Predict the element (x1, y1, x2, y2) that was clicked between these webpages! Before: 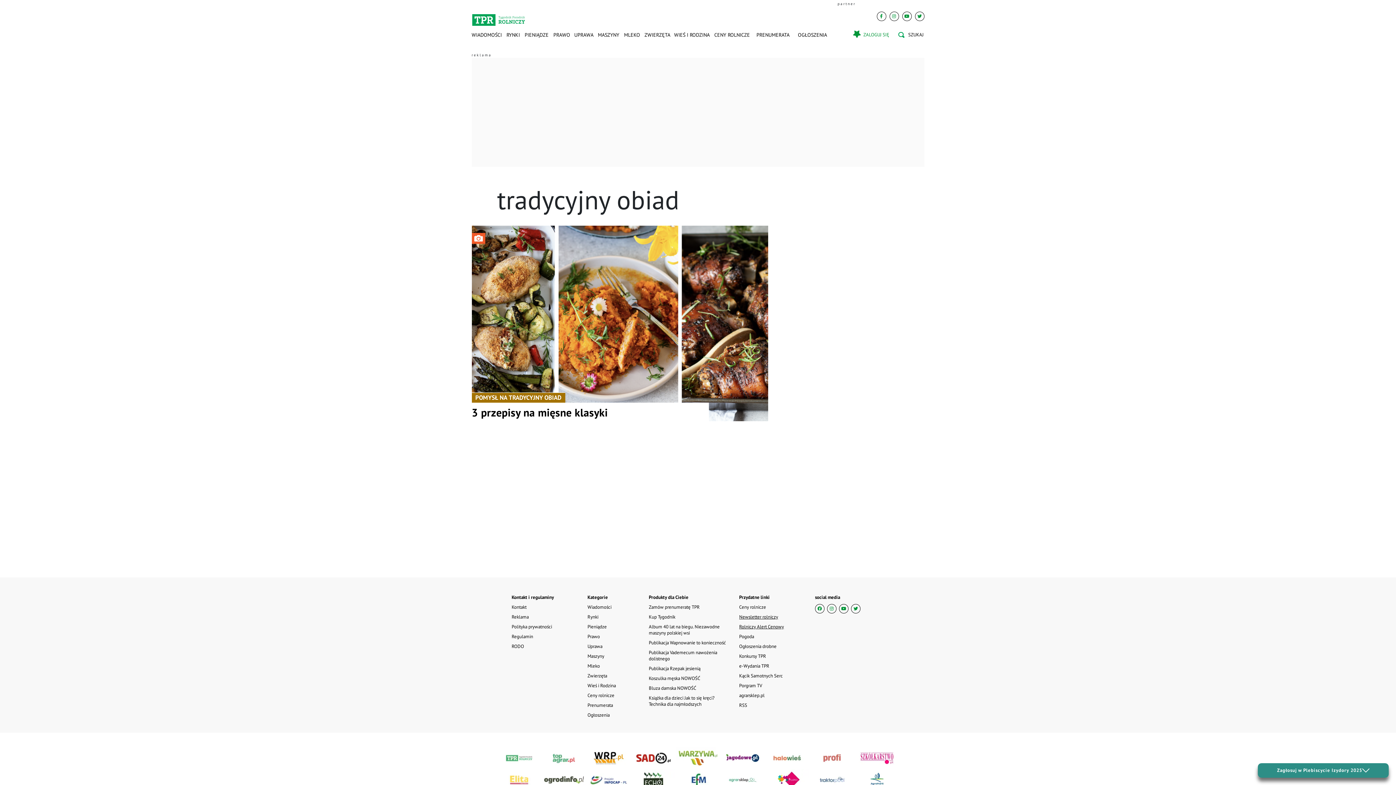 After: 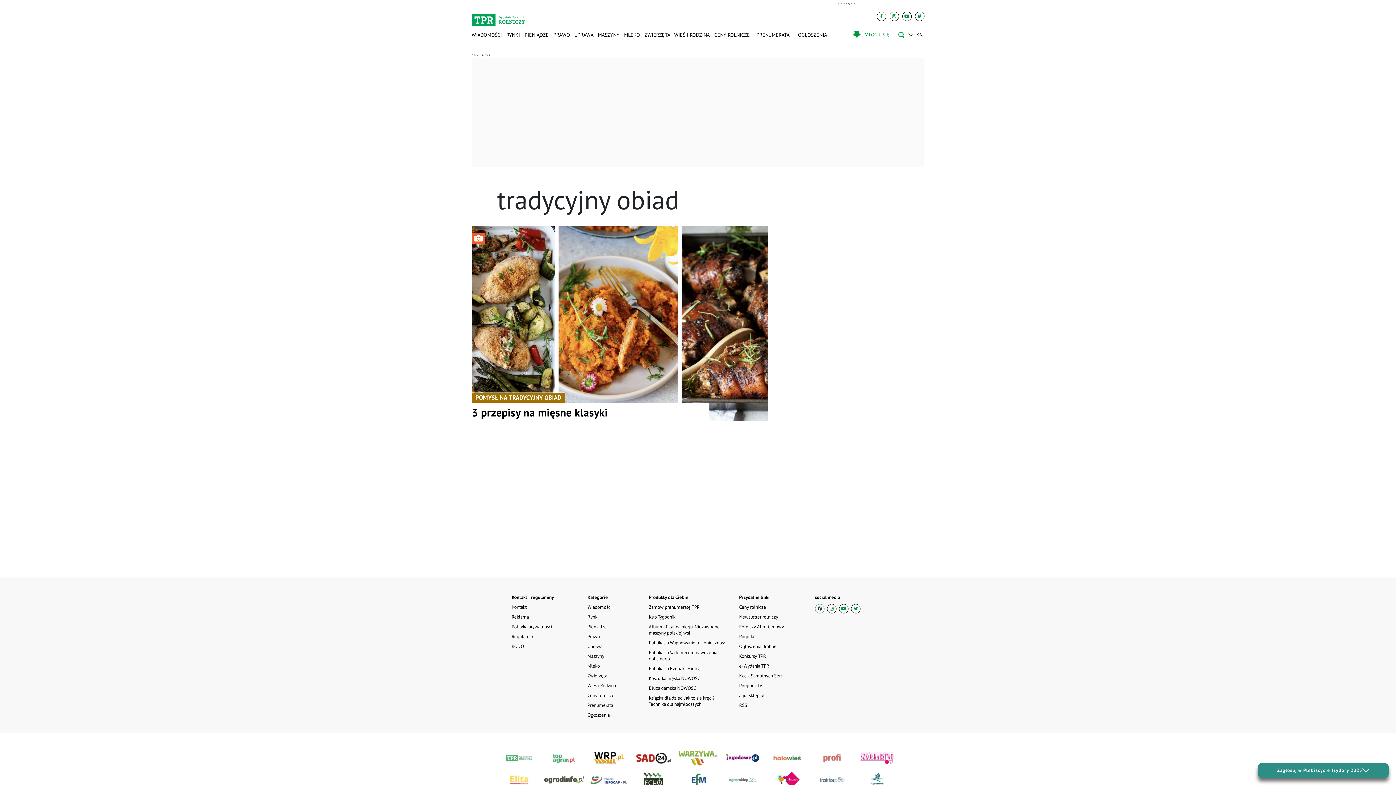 Action: bbox: (815, 604, 824, 613)